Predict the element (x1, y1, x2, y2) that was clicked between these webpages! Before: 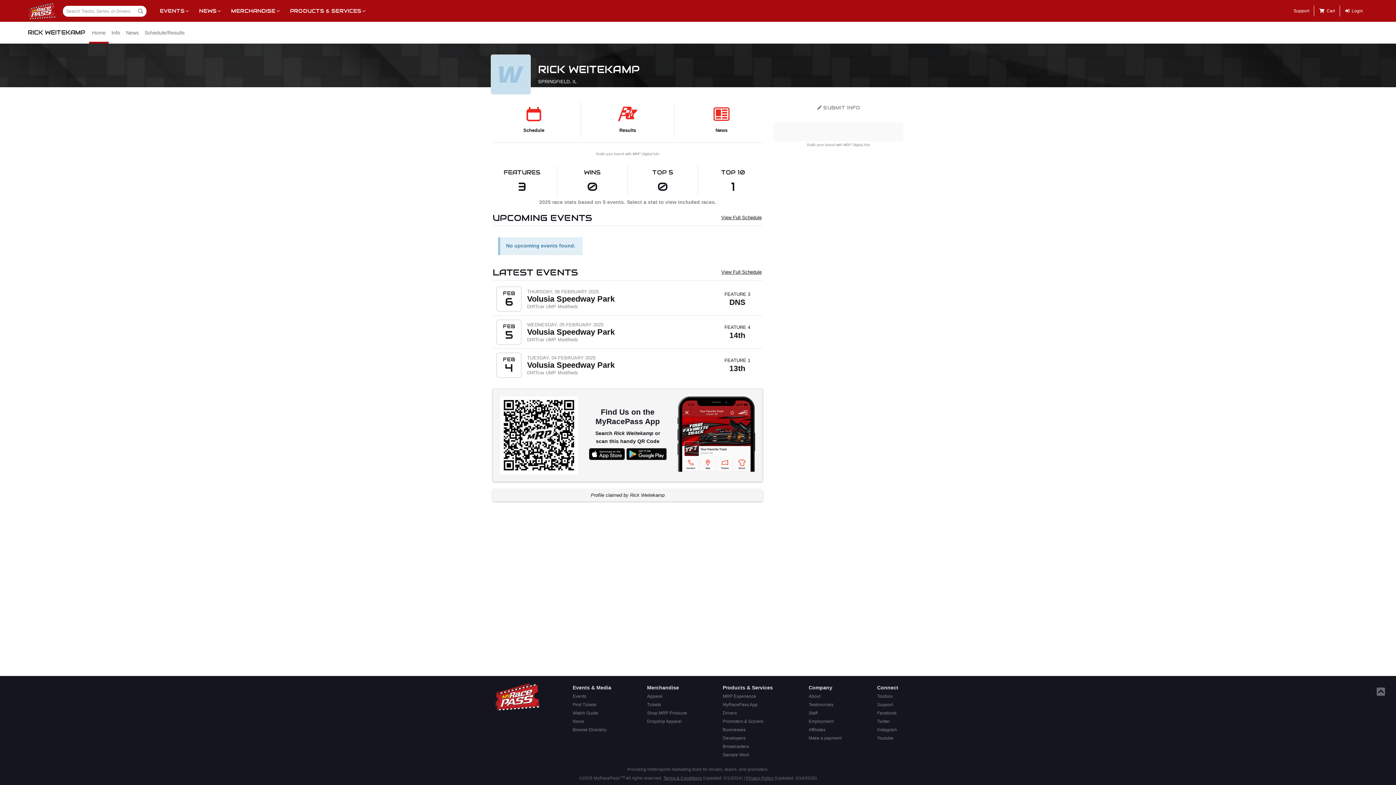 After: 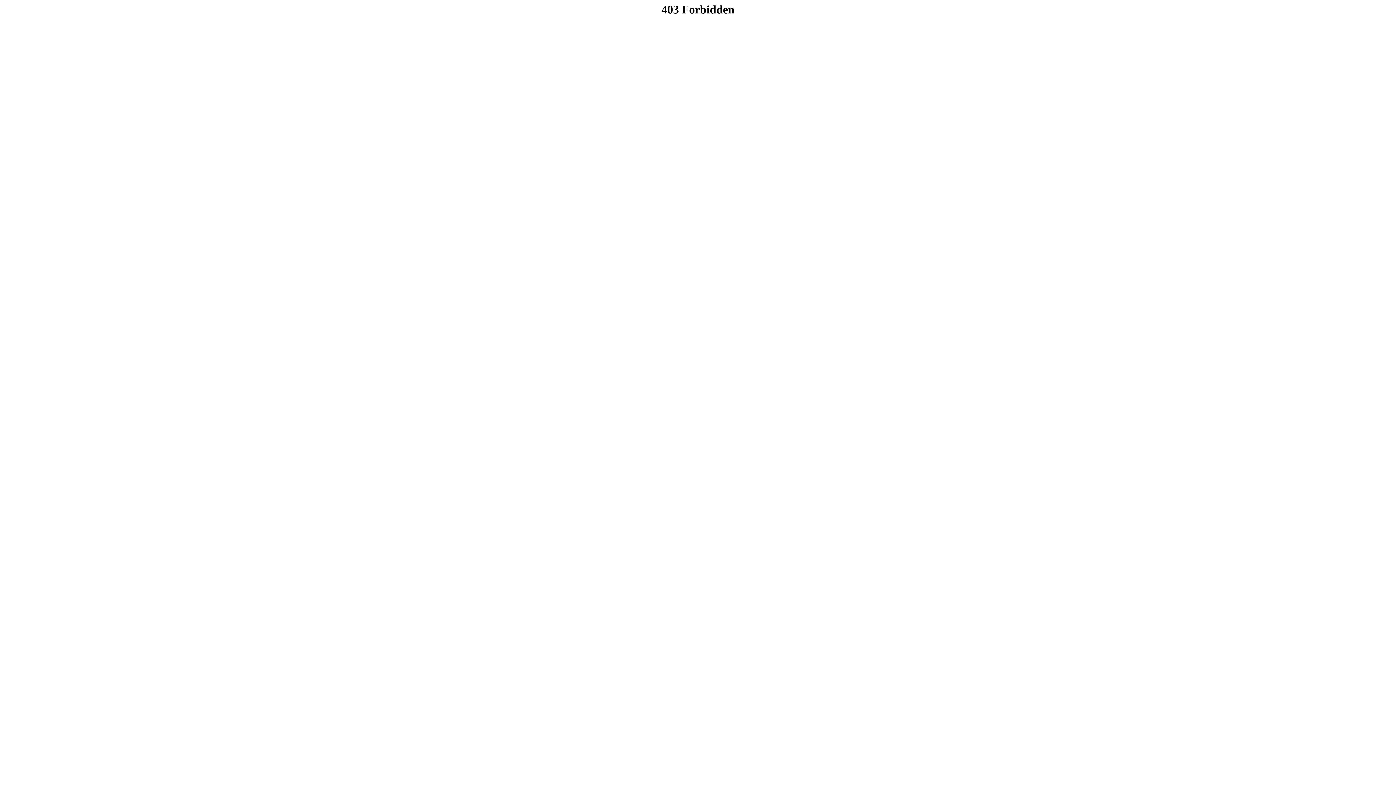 Action: label: Drivers bbox: (720, 709, 775, 717)